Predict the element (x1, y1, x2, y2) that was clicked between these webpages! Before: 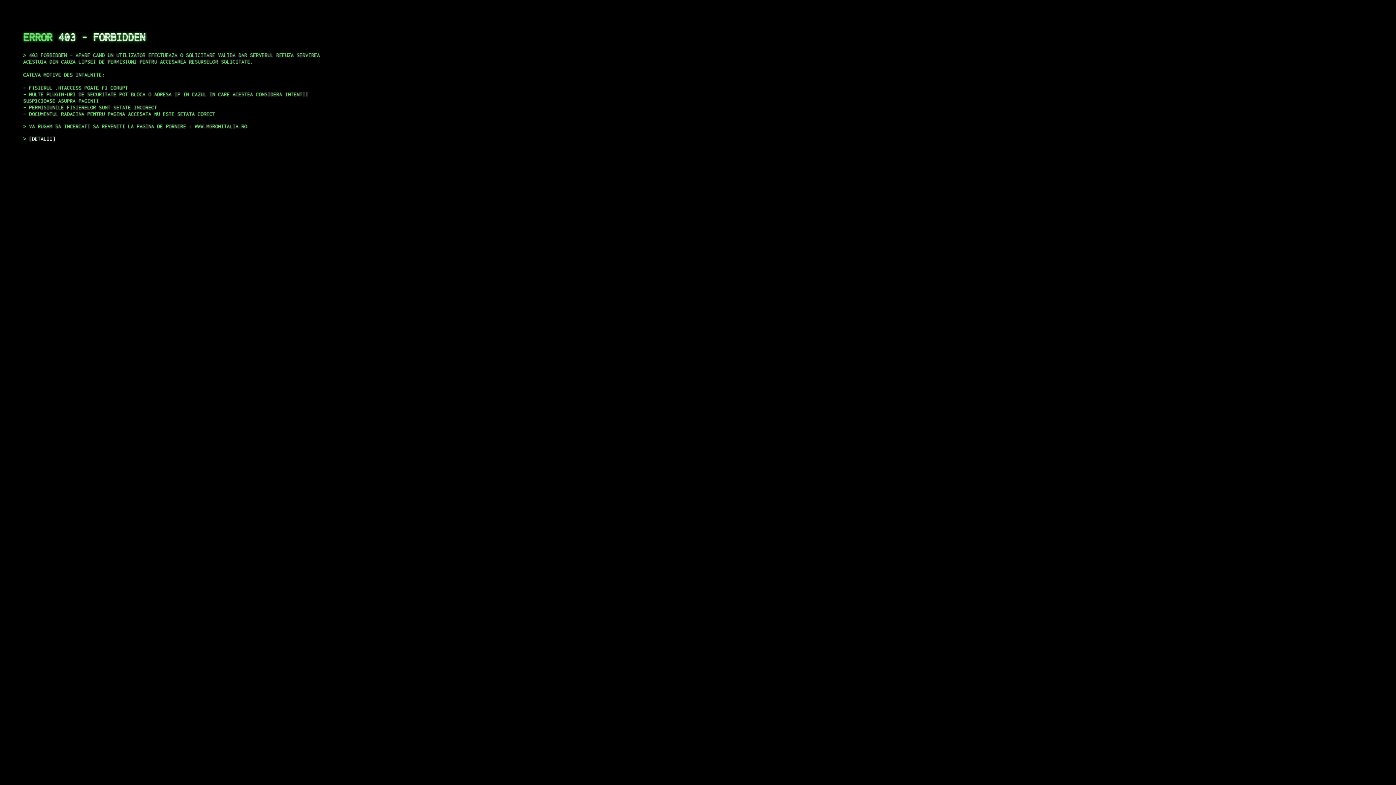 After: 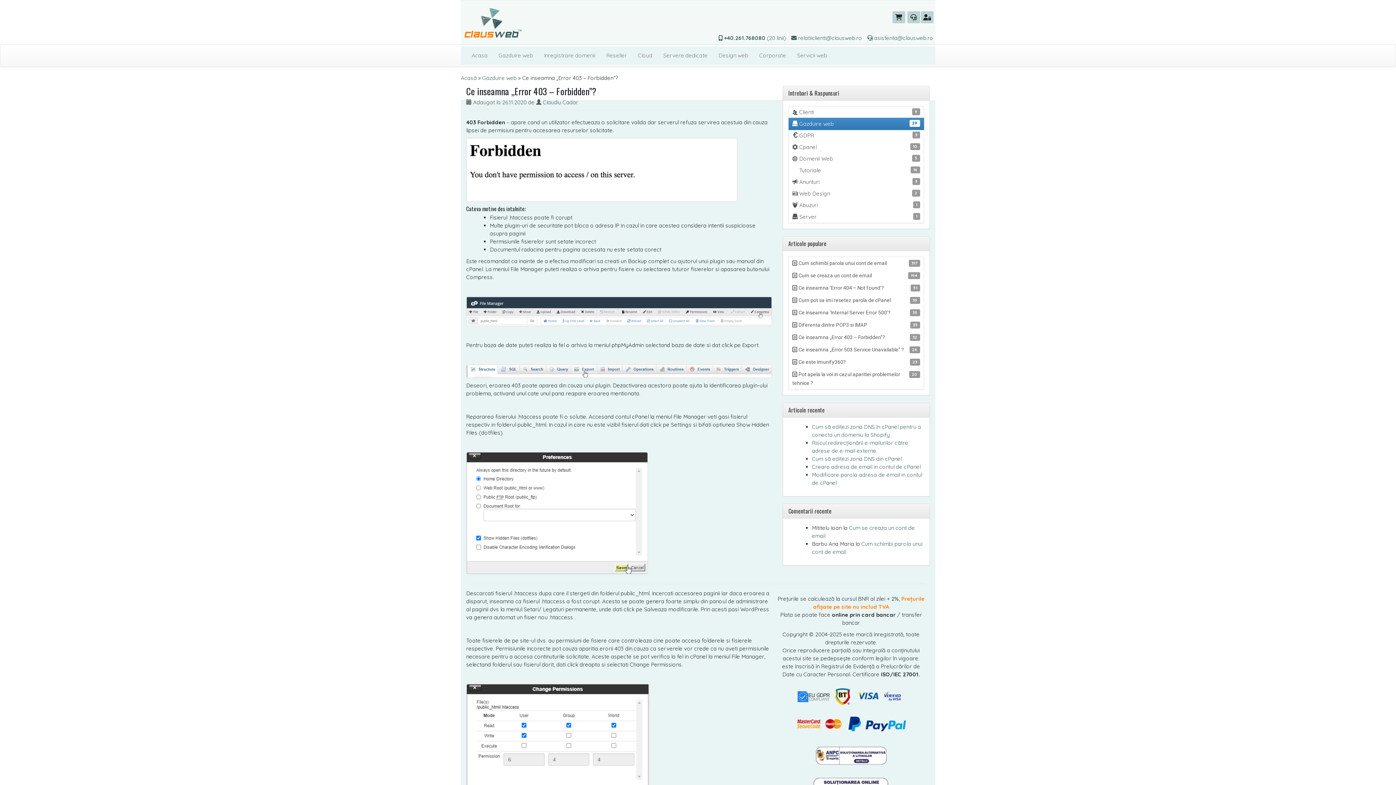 Action: label: DETALII bbox: (29, 135, 55, 141)